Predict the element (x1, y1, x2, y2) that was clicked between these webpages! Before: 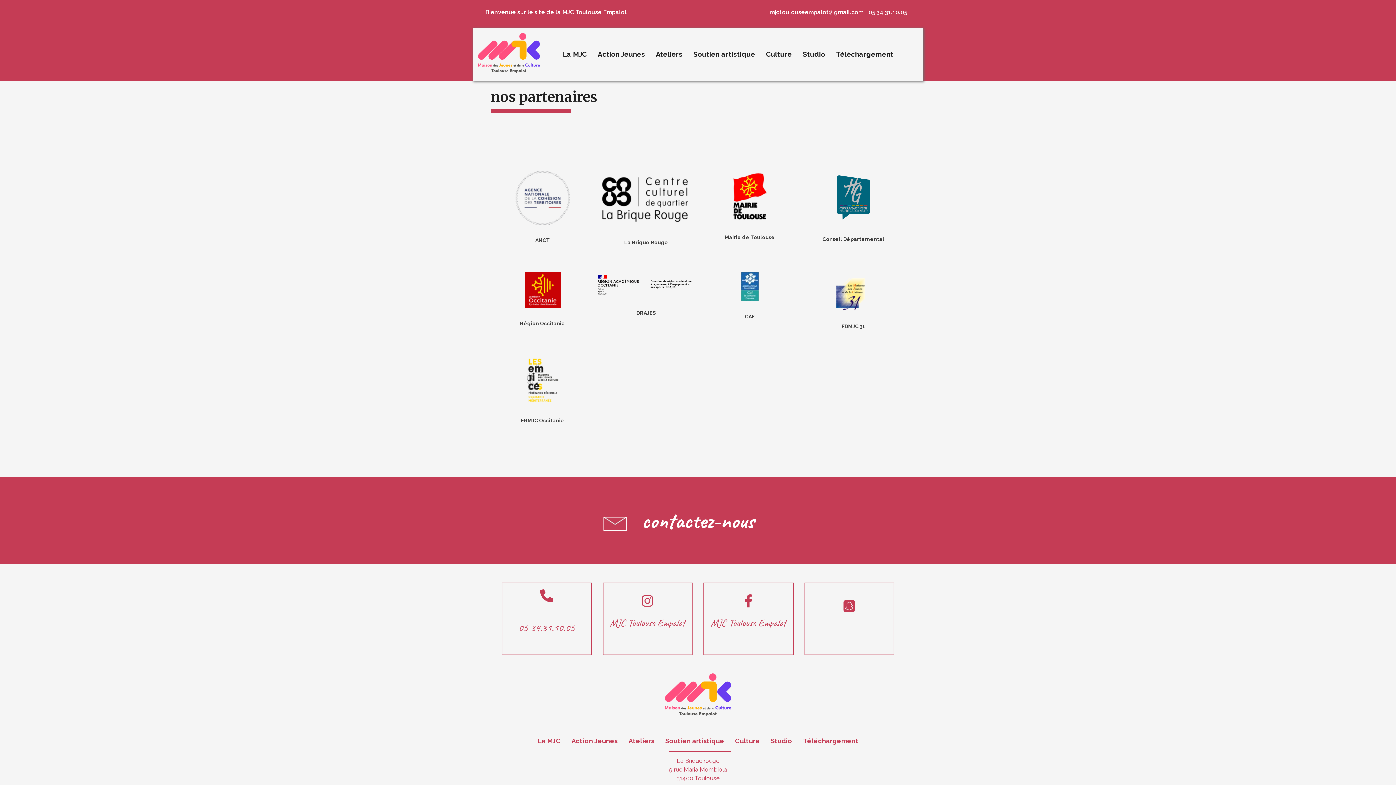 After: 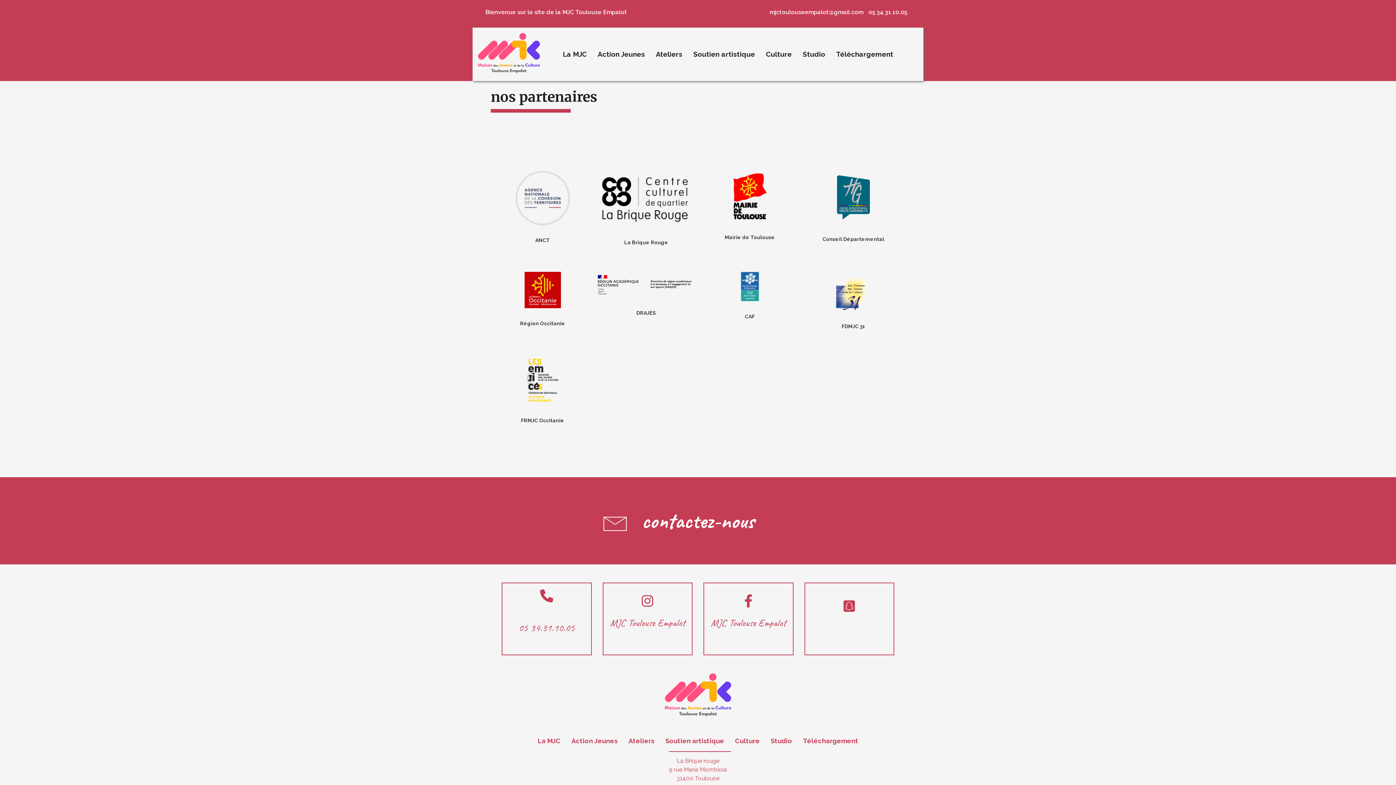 Action: bbox: (524, 400, 560, 407)